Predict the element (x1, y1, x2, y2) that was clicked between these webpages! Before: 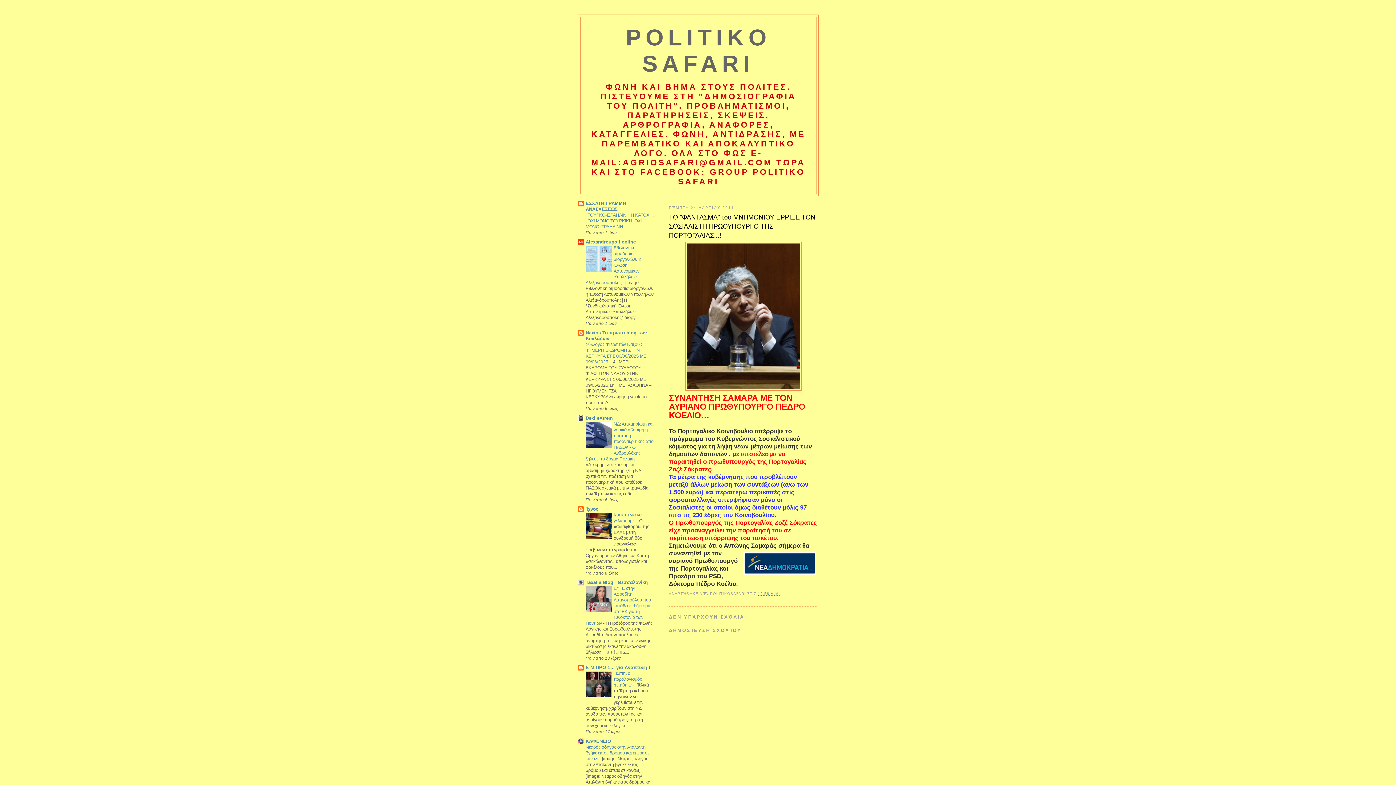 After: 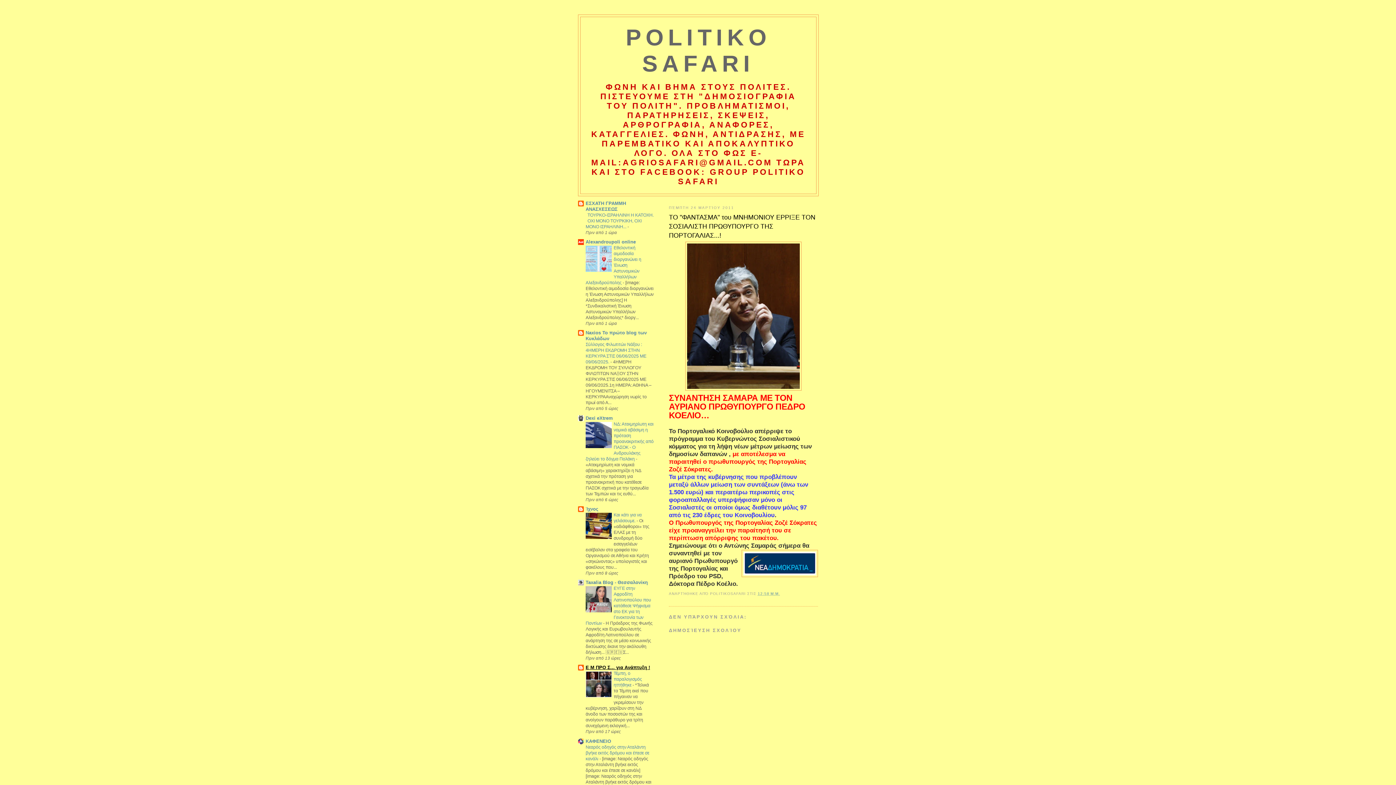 Action: bbox: (585, 665, 650, 670) label: Ε Μ ΠΡΟ Σ... για Ανάπτυξη !